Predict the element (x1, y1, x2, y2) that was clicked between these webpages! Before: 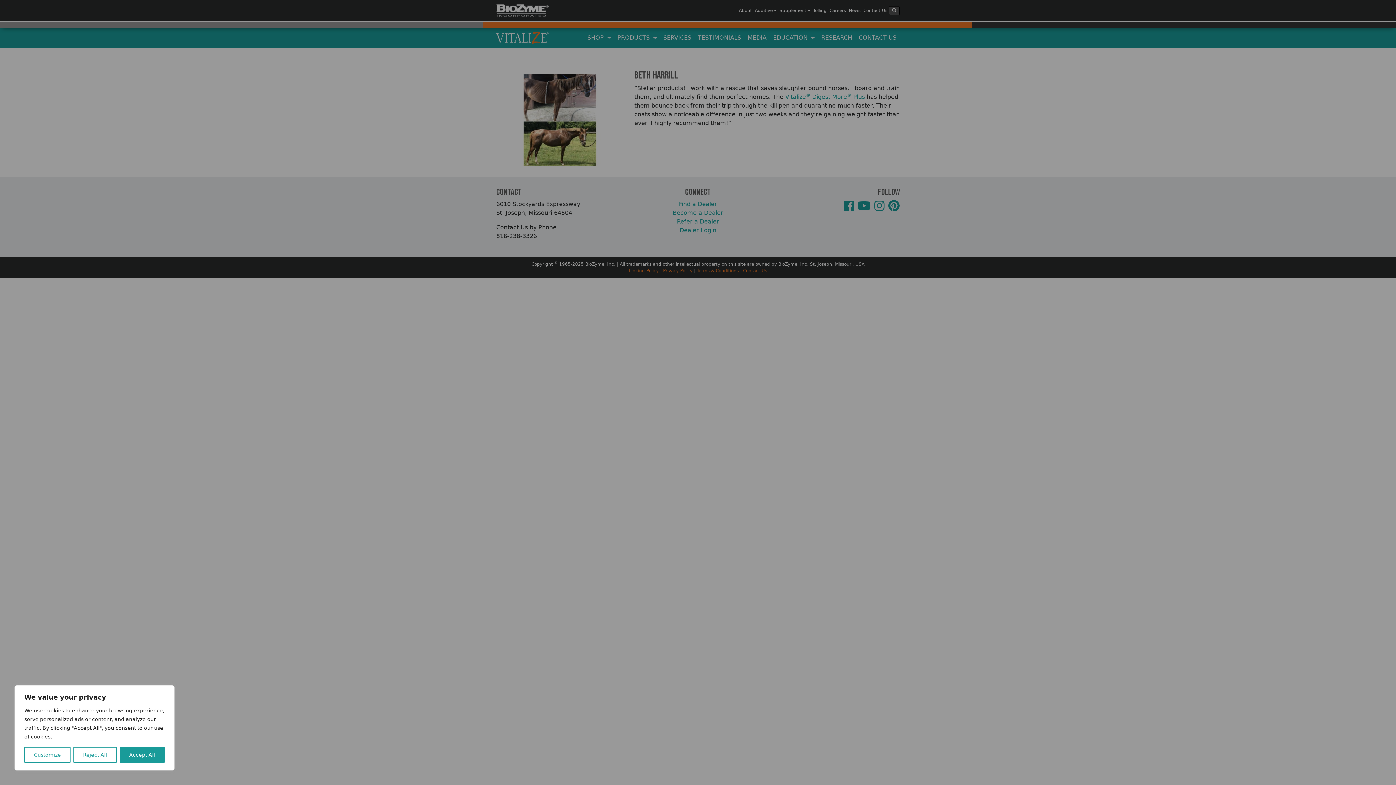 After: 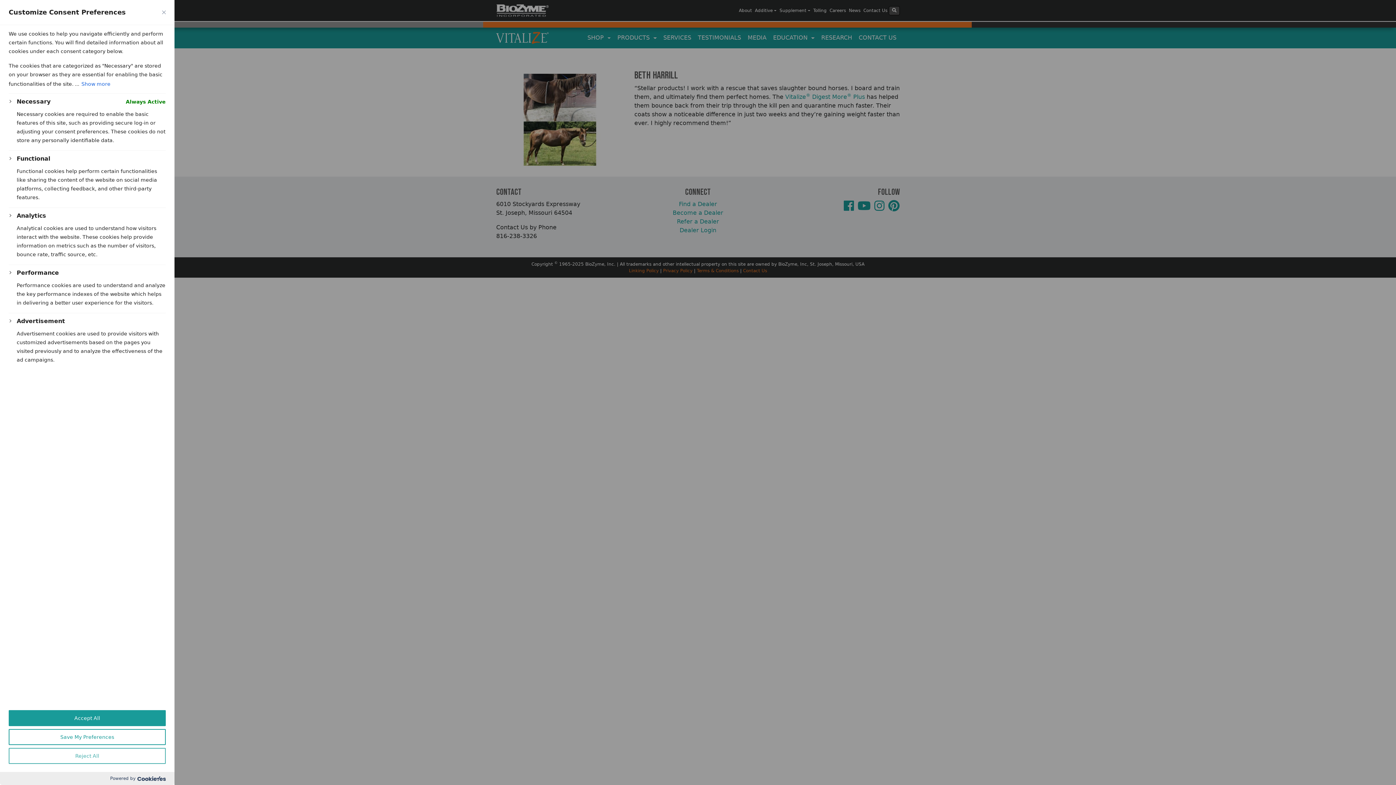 Action: label: Customize bbox: (24, 747, 70, 763)